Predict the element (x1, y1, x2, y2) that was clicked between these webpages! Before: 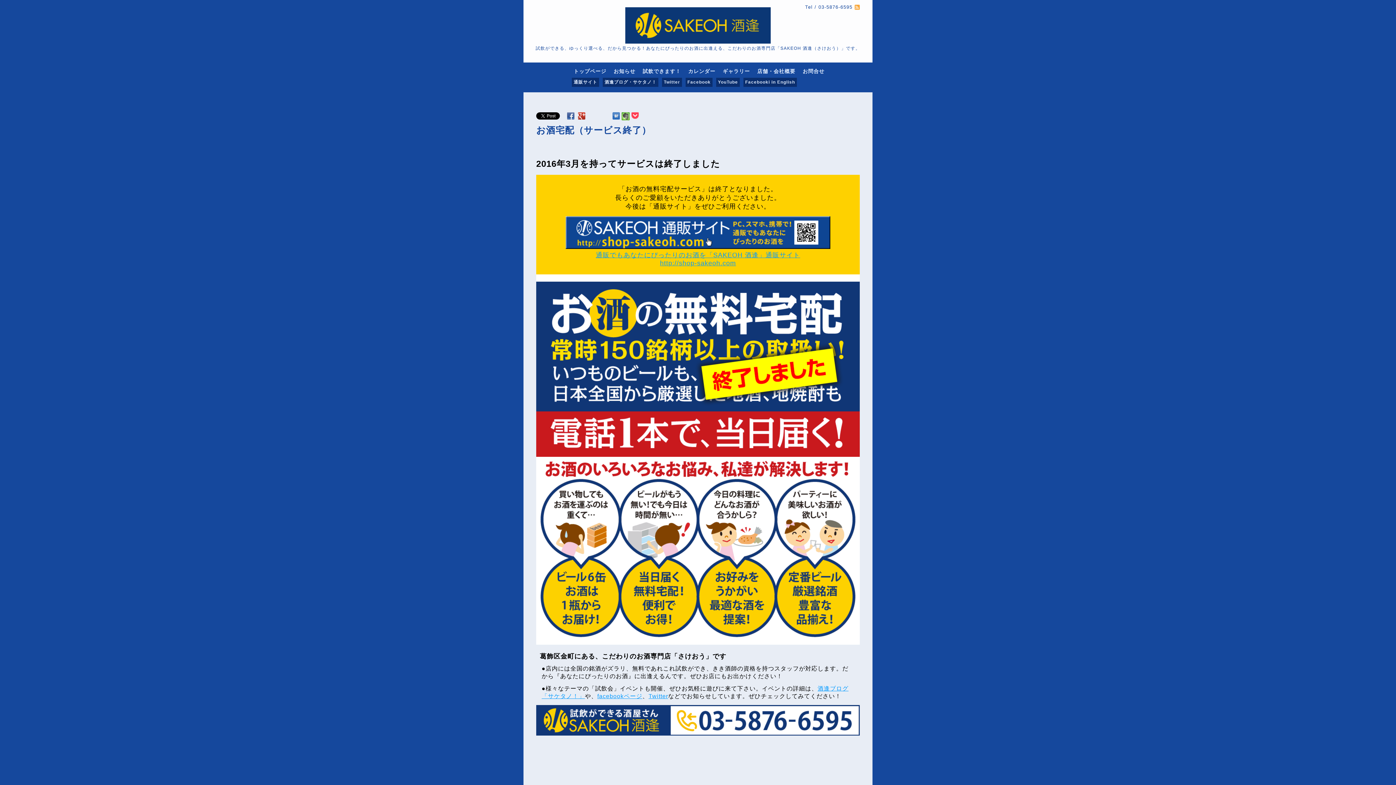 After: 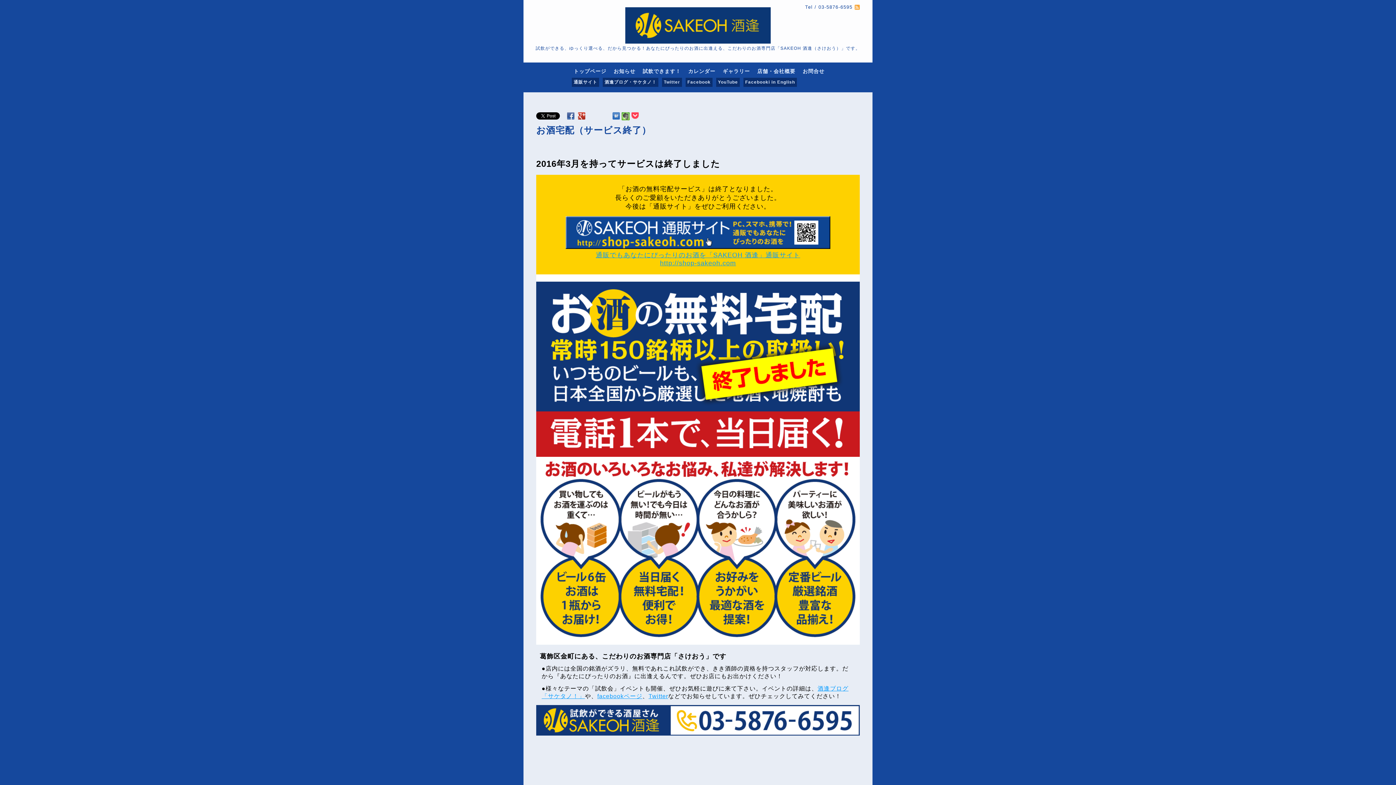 Action: bbox: (578, 112, 585, 118)